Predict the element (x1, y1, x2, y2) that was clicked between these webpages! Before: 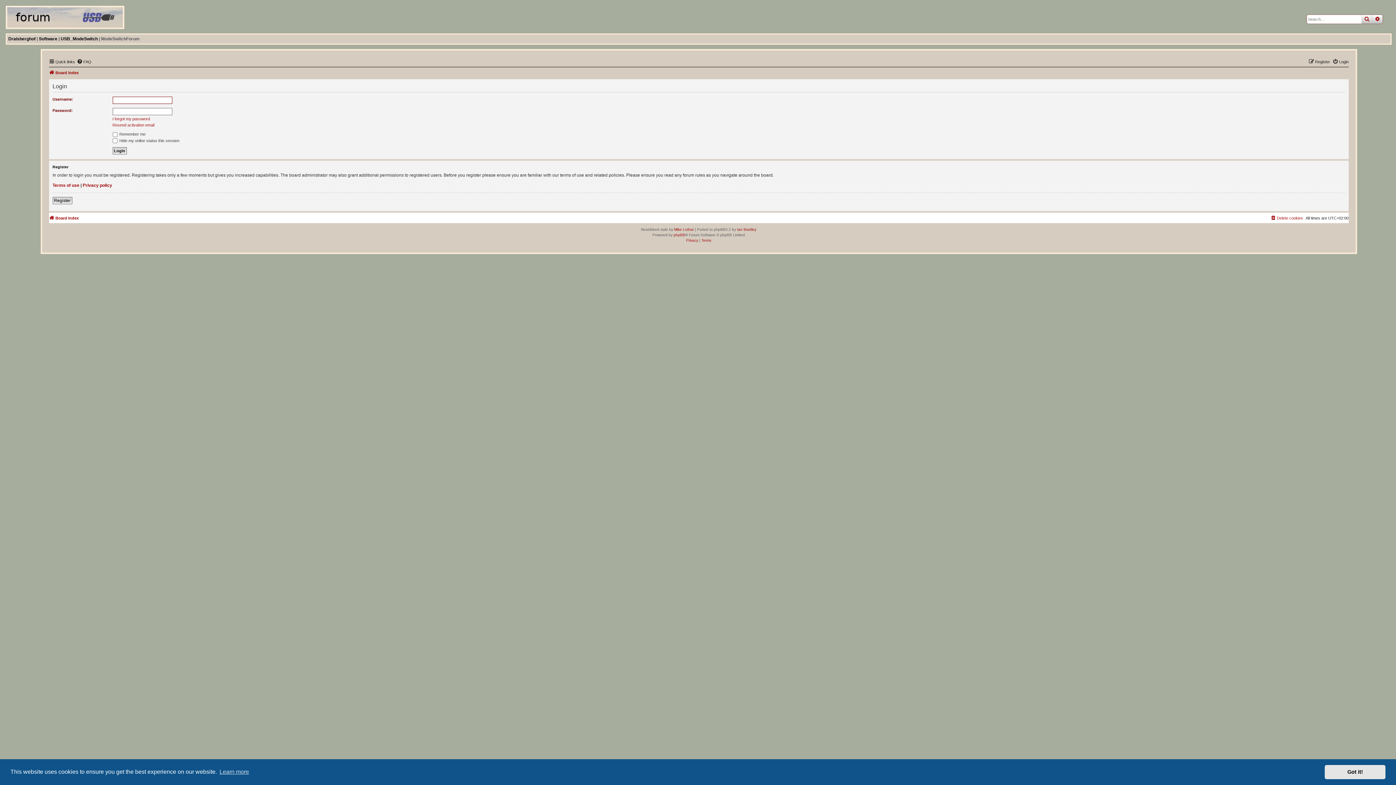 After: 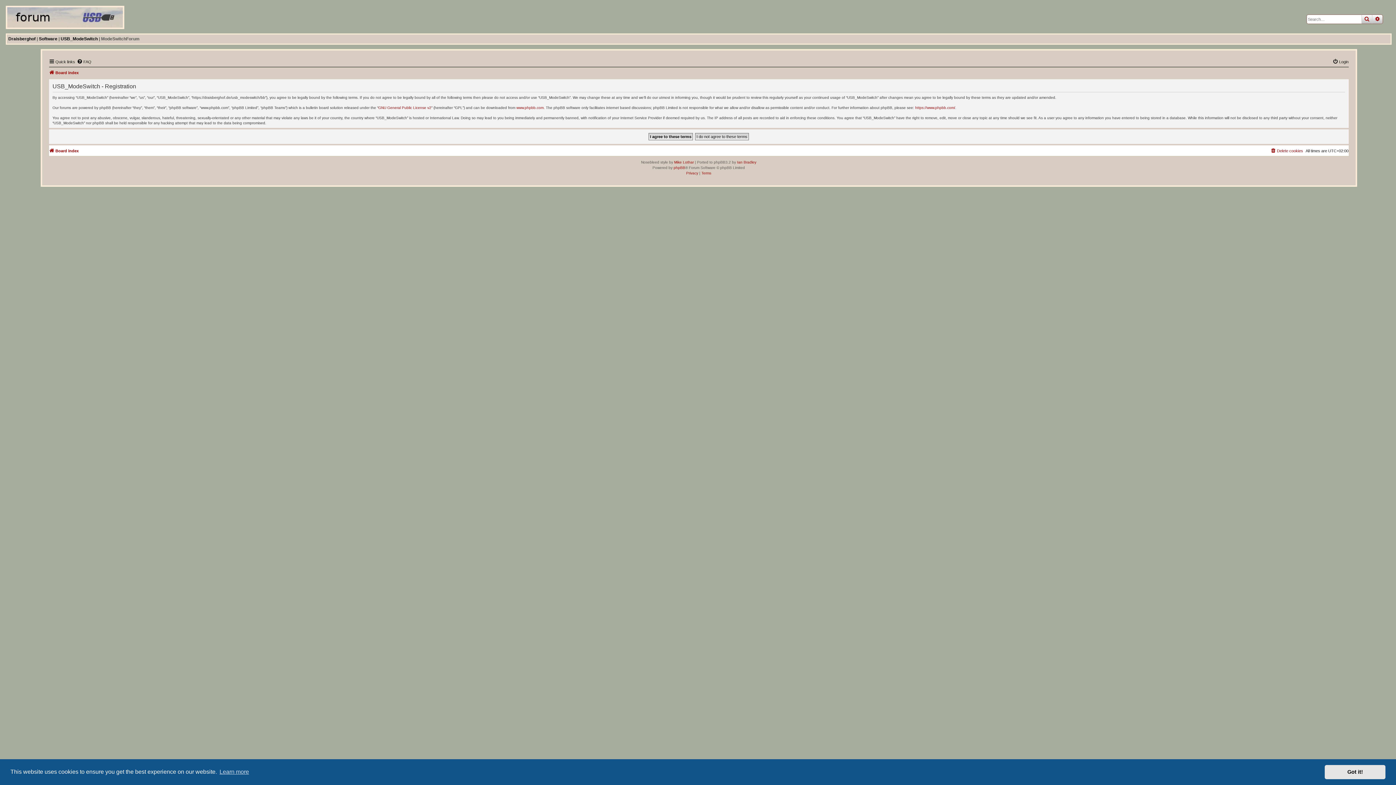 Action: label: Register bbox: (1308, 57, 1330, 66)